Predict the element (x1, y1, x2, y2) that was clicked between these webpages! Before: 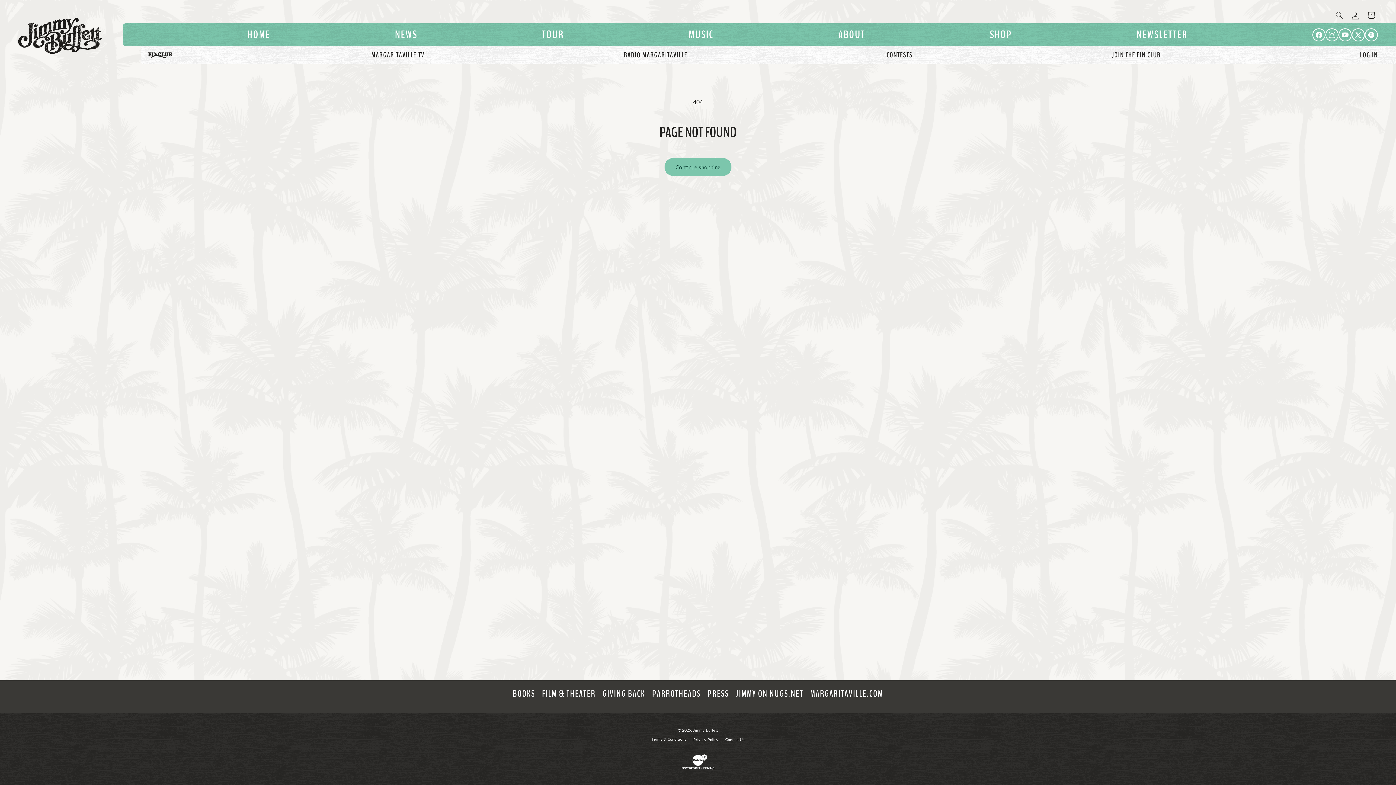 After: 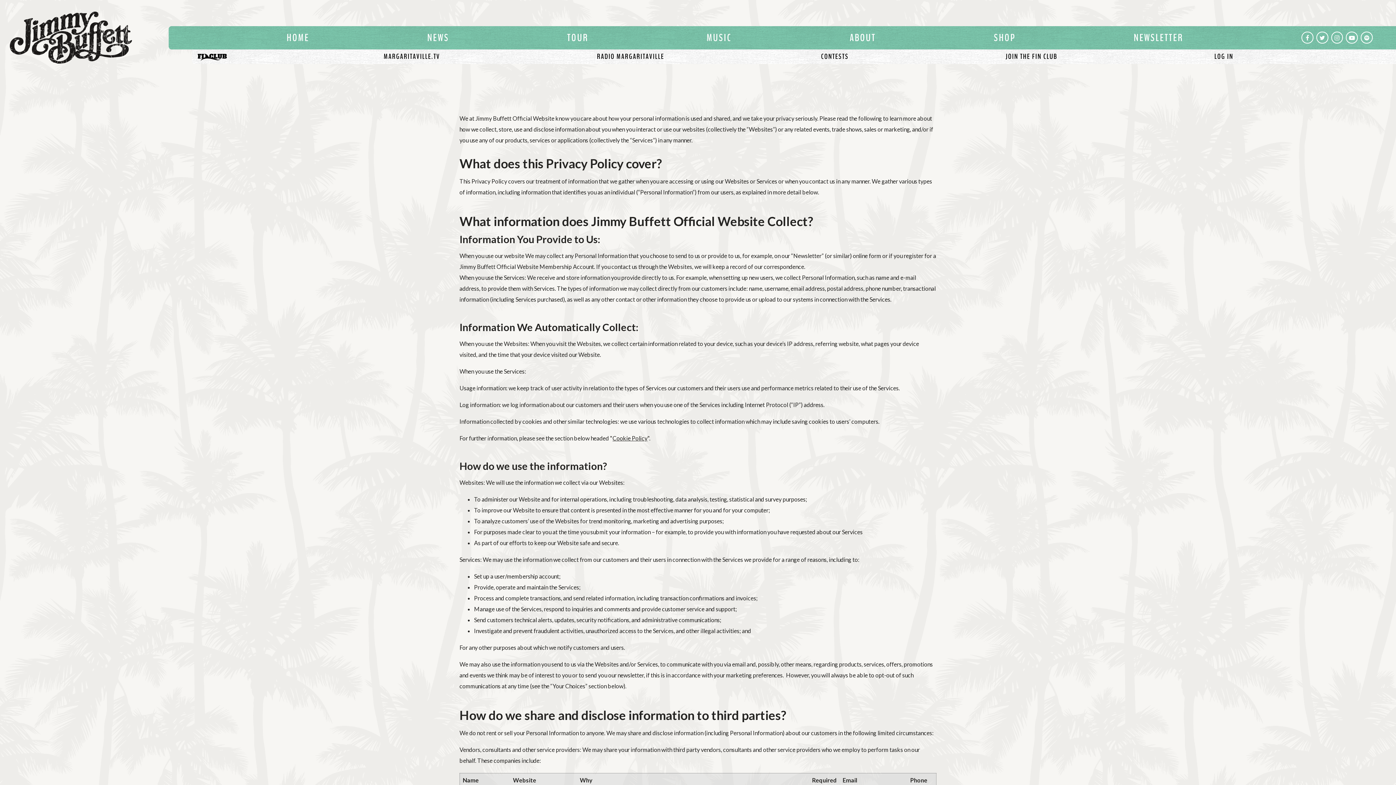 Action: bbox: (693, 736, 718, 743) label: Privacy Policy